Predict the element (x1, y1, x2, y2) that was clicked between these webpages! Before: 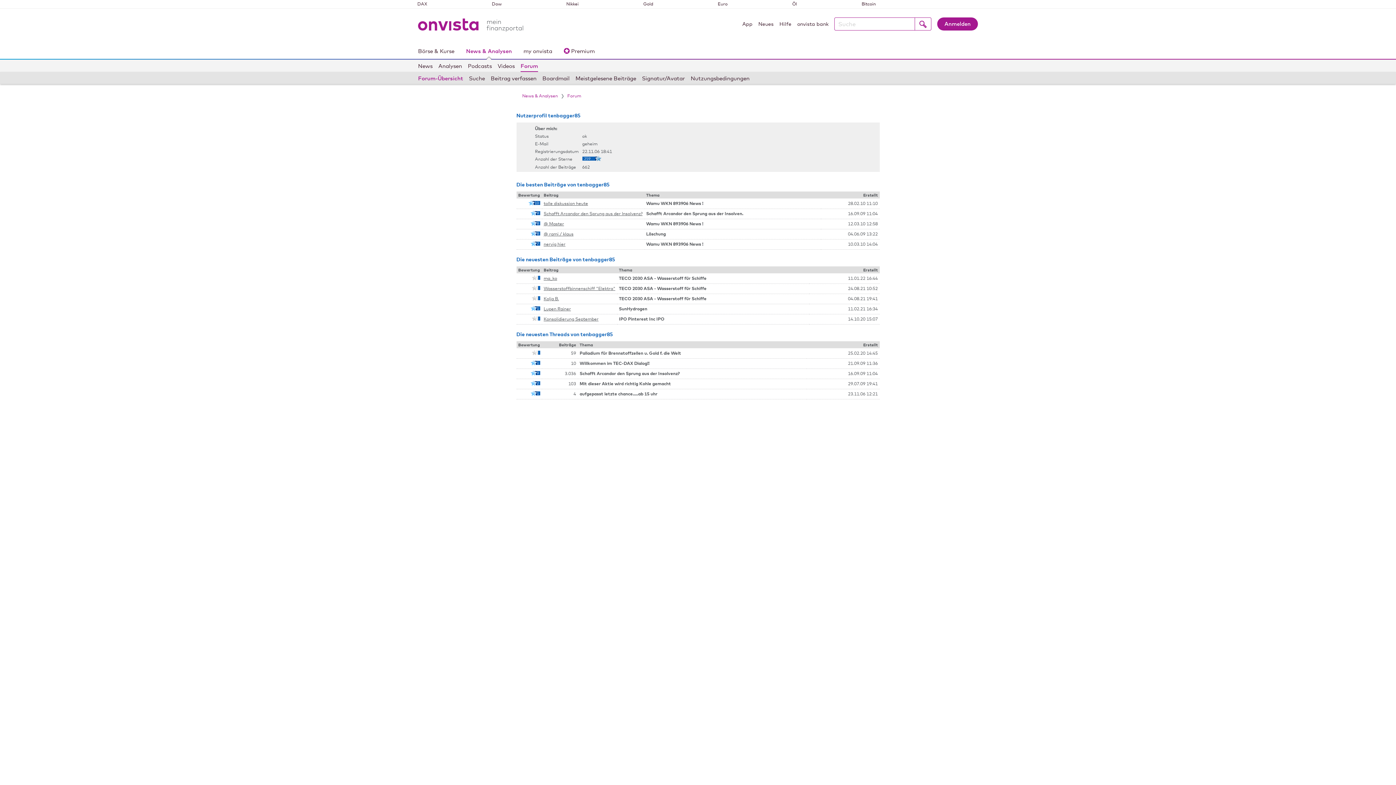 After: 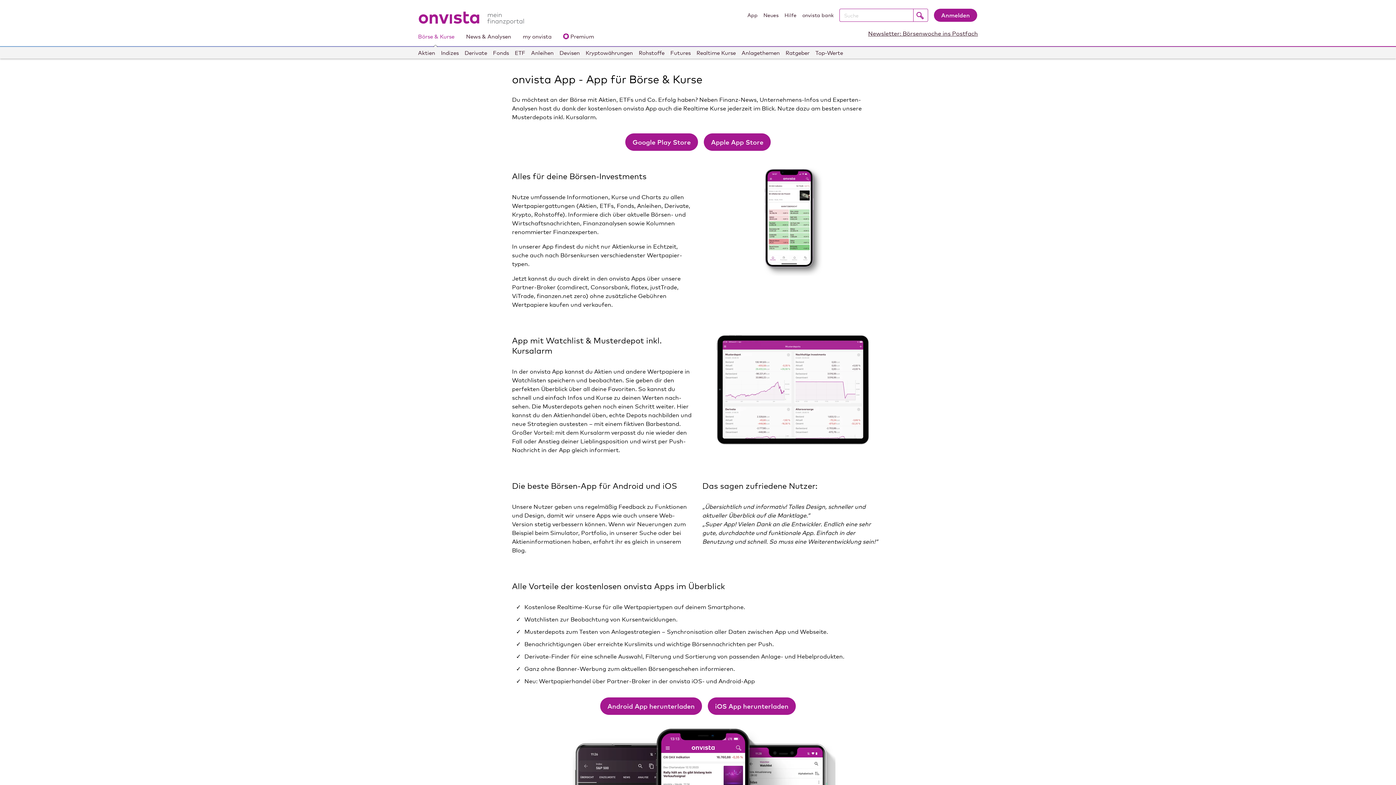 Action: bbox: (742, 20, 752, 30) label: App